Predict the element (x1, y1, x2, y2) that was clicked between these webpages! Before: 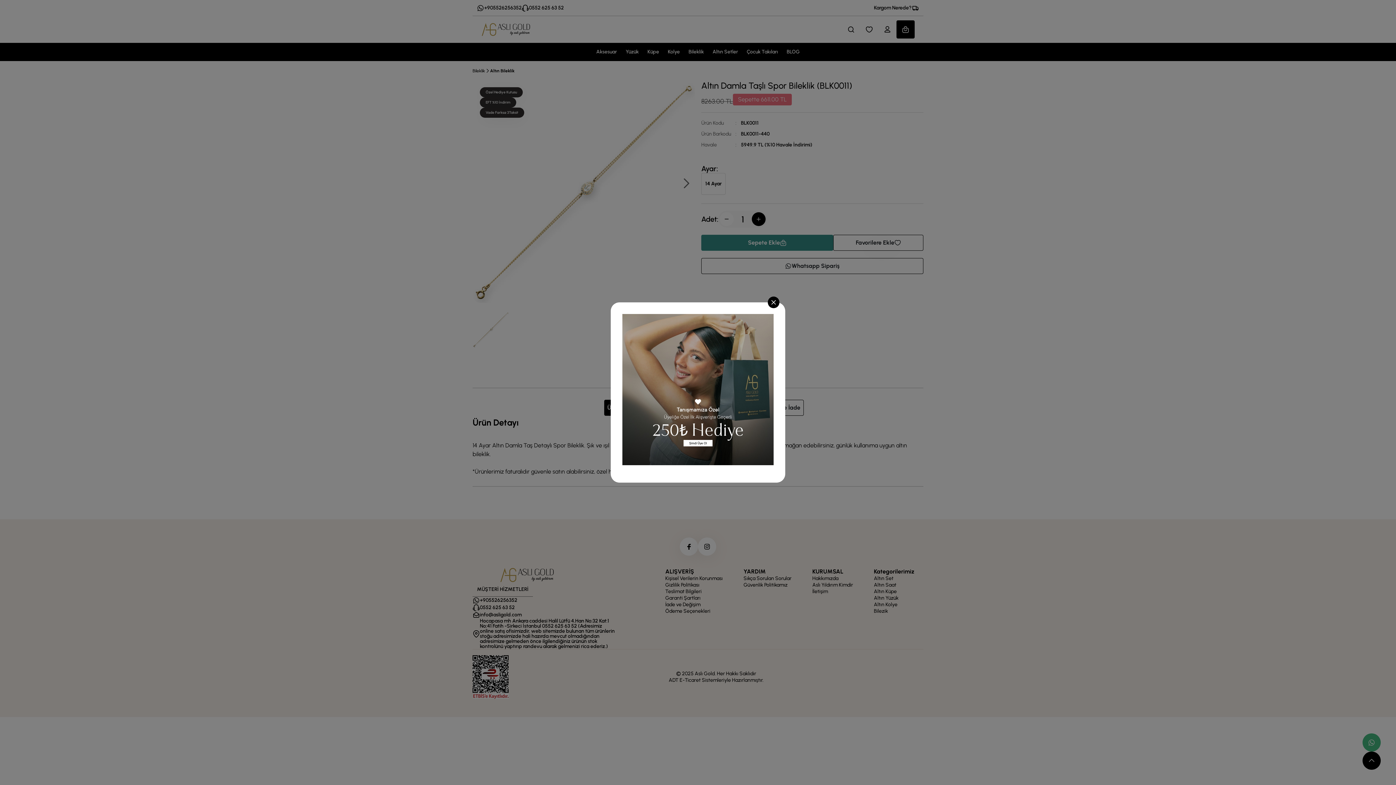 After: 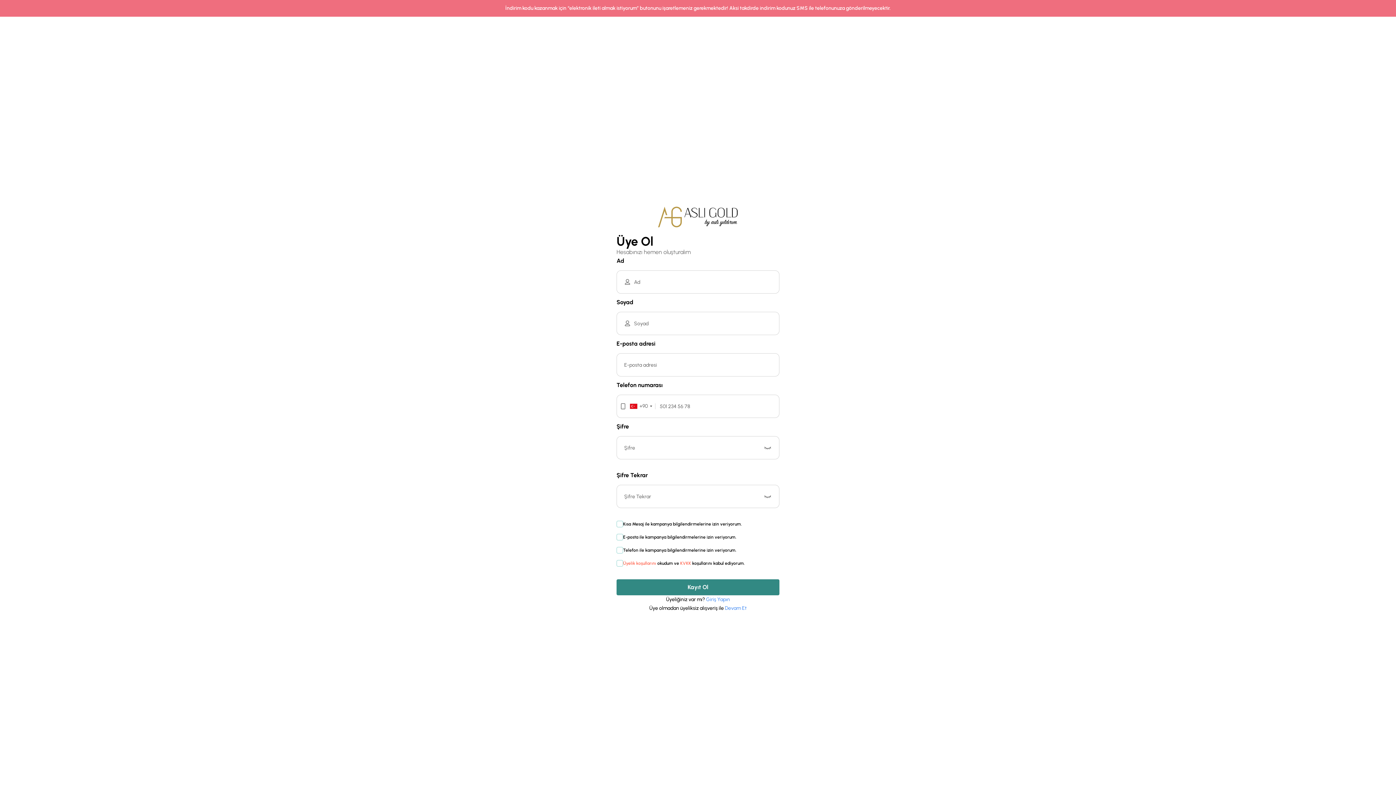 Action: bbox: (622, 385, 773, 392)